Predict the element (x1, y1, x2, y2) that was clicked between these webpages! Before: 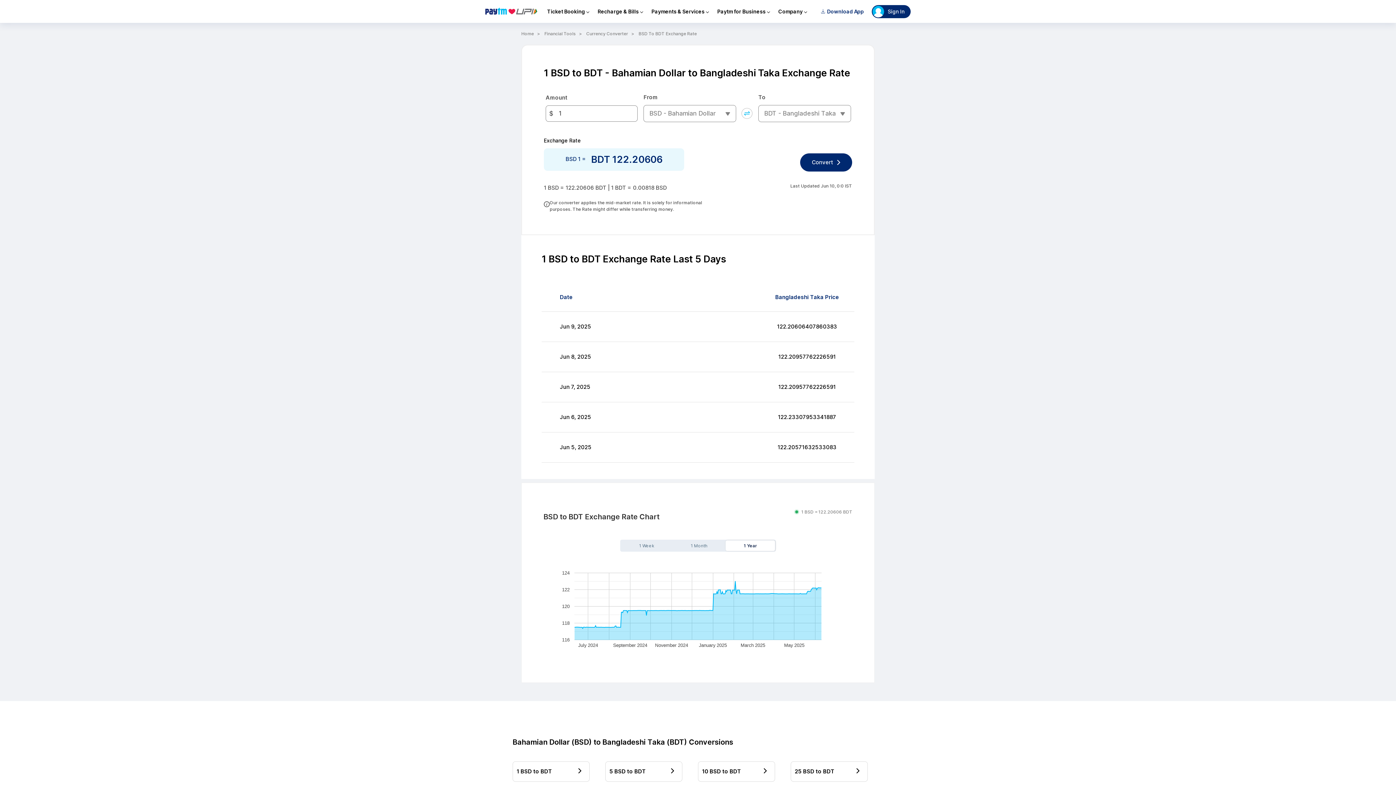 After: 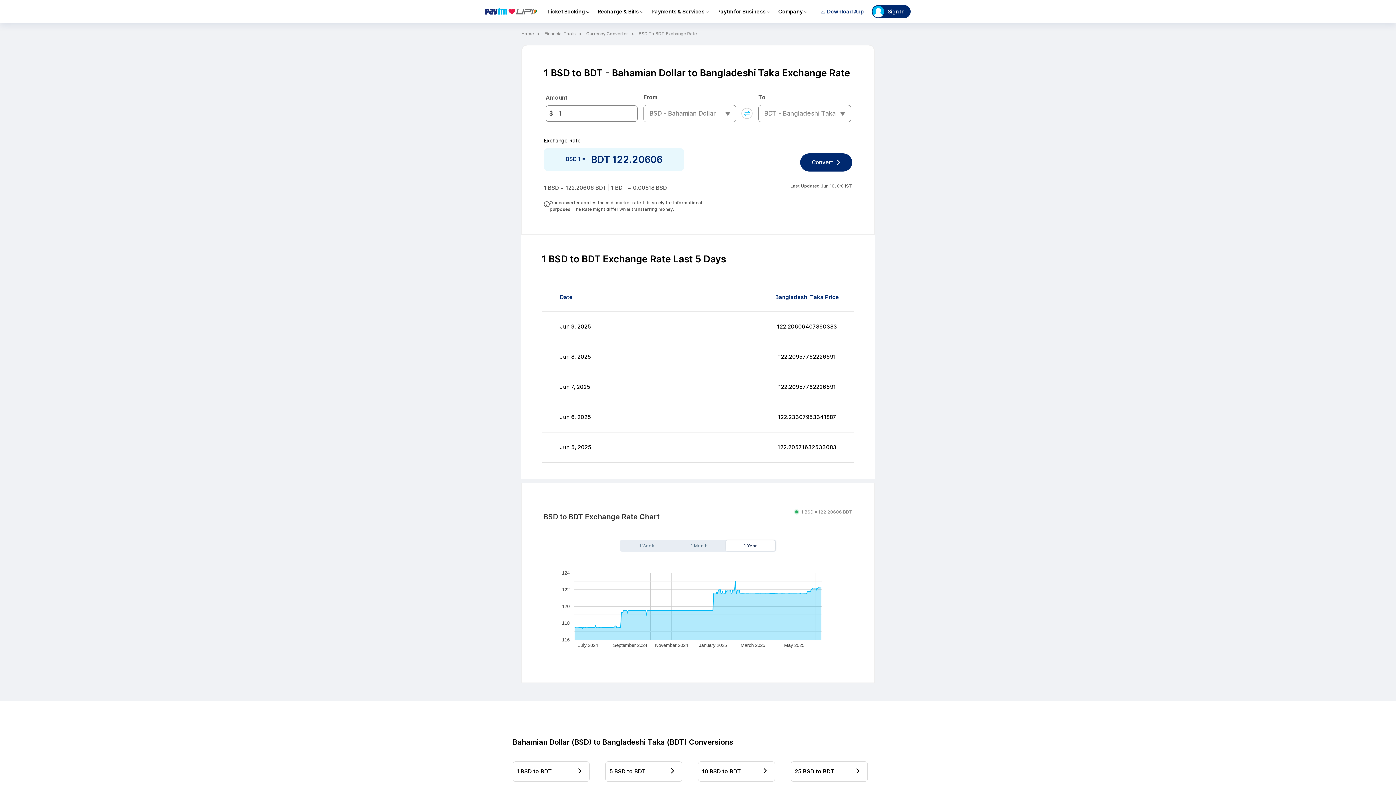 Action: bbox: (638, 29, 696, 37) label: BSD To BDT Exchange Rate